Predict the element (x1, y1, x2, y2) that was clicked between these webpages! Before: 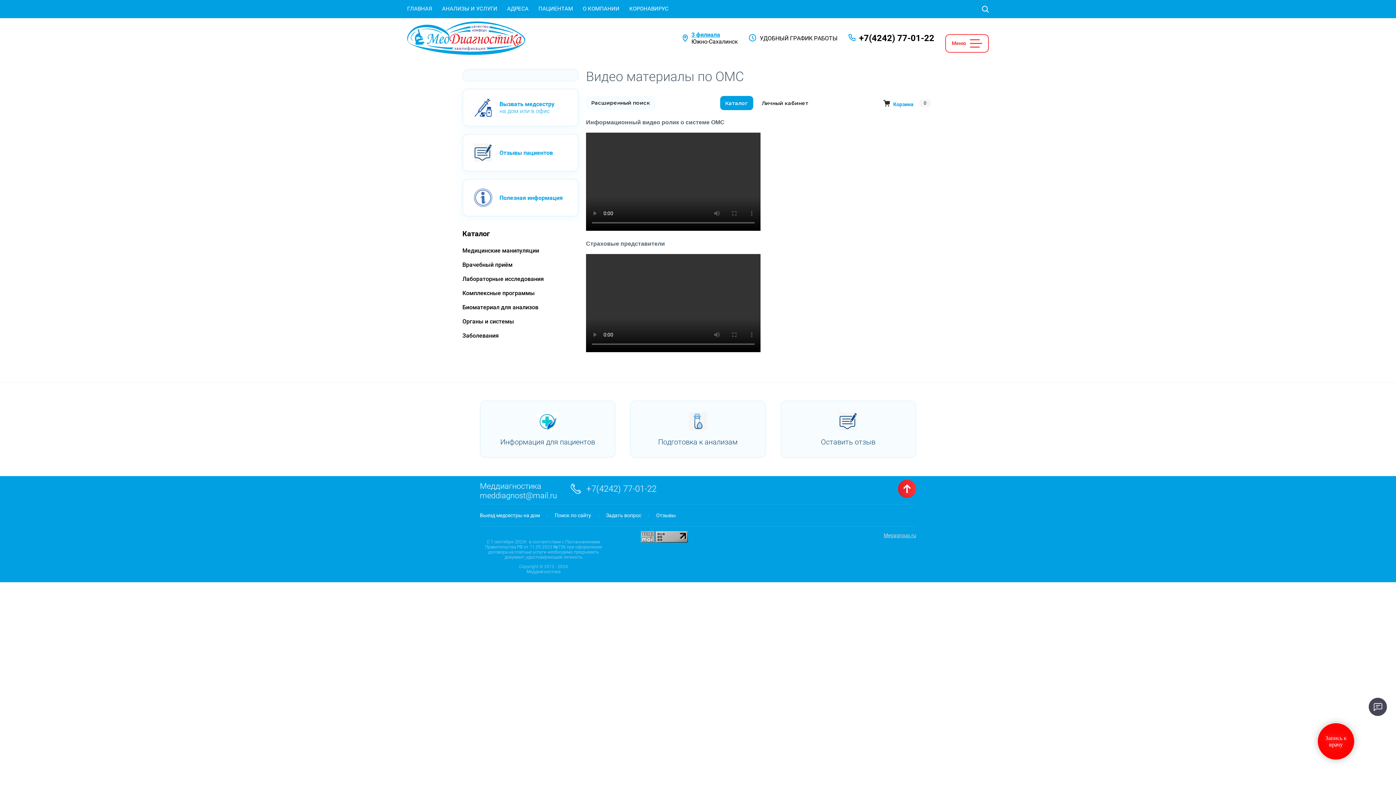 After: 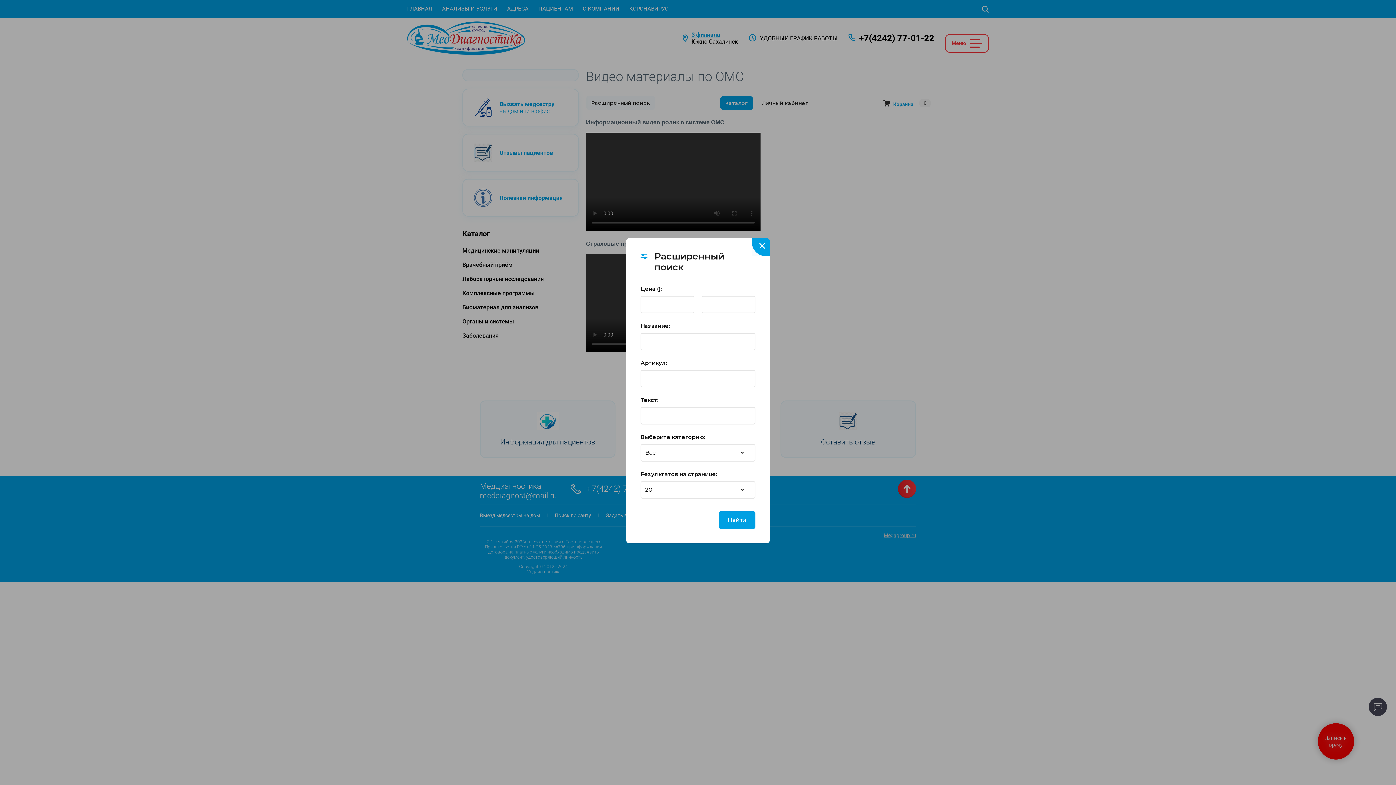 Action: label: Расширенный поиск bbox: (586, 95, 655, 110)